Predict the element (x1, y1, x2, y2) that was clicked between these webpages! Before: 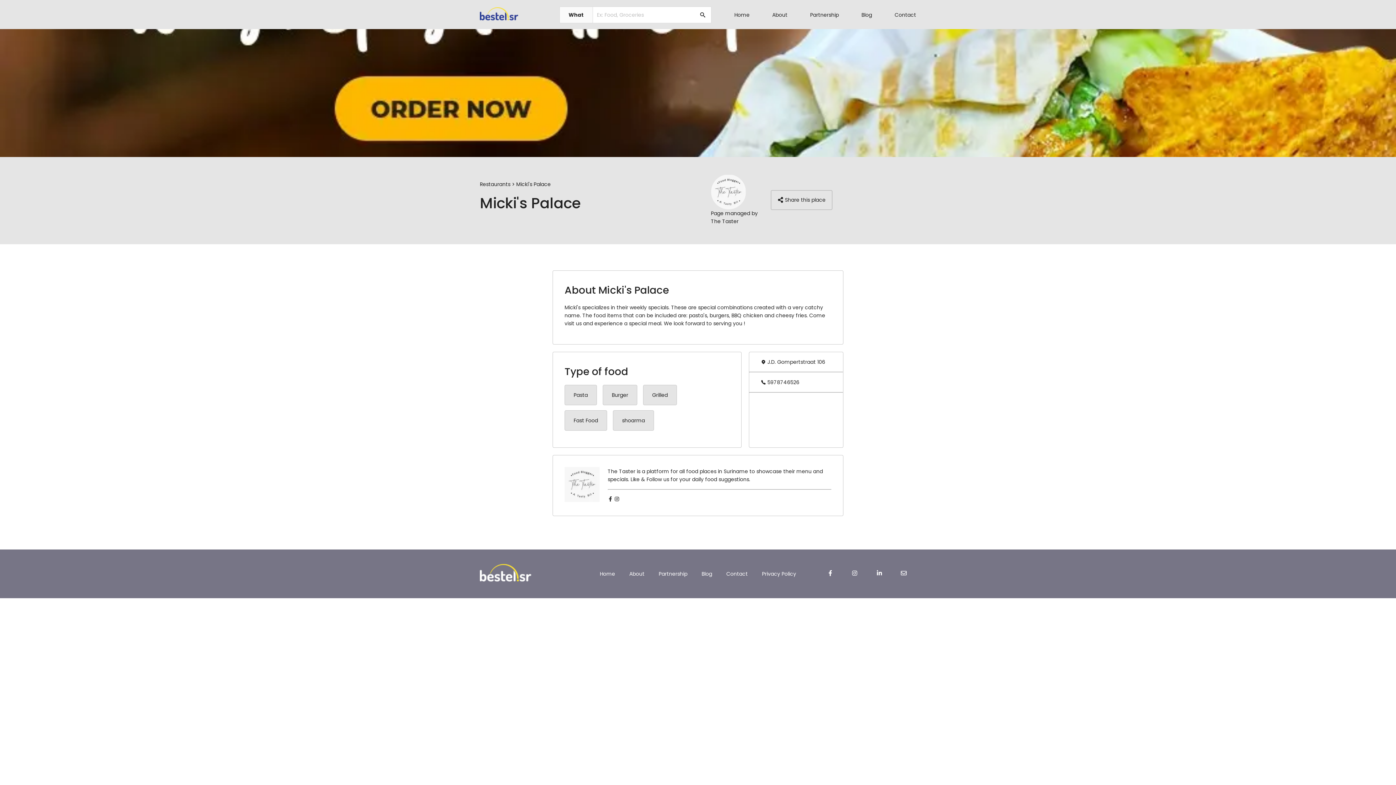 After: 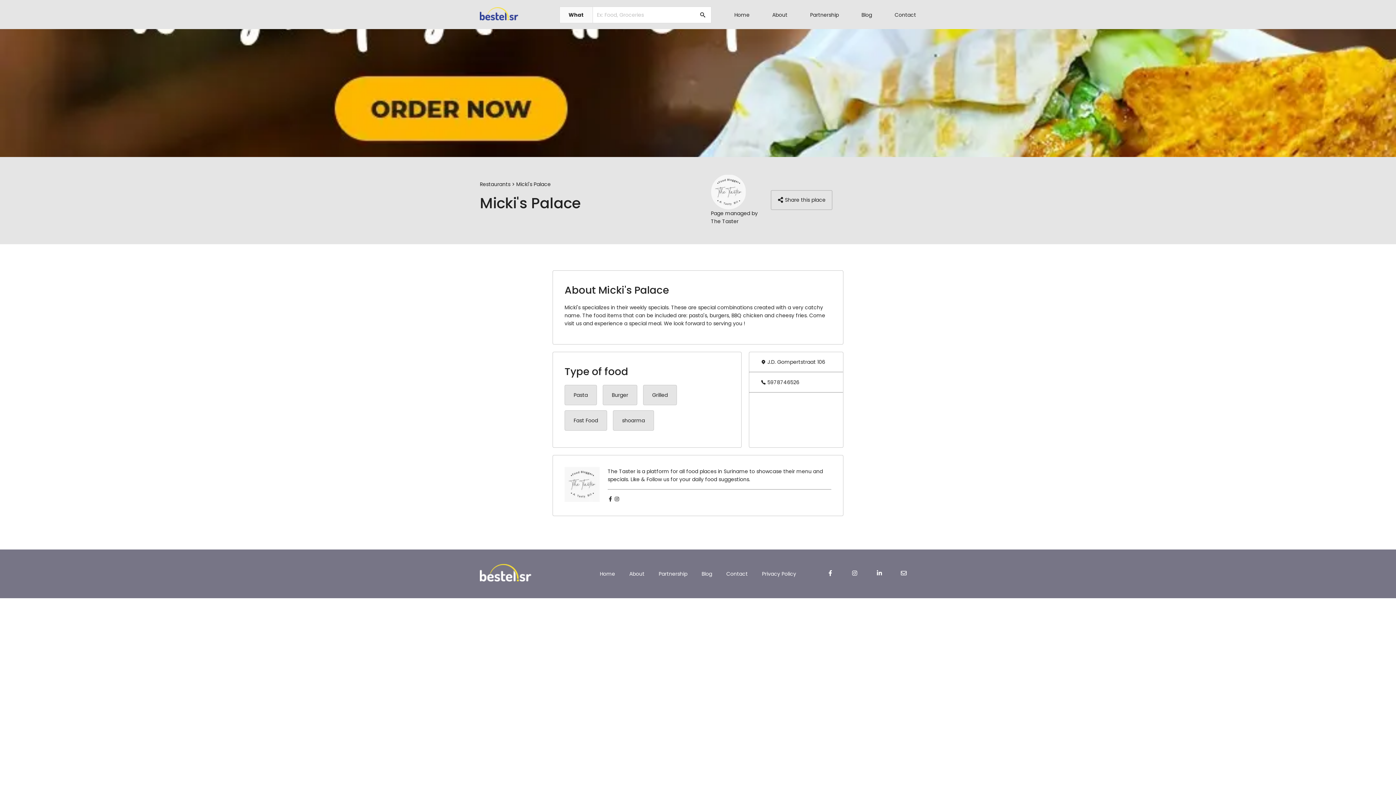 Action: bbox: (852, 569, 857, 578)